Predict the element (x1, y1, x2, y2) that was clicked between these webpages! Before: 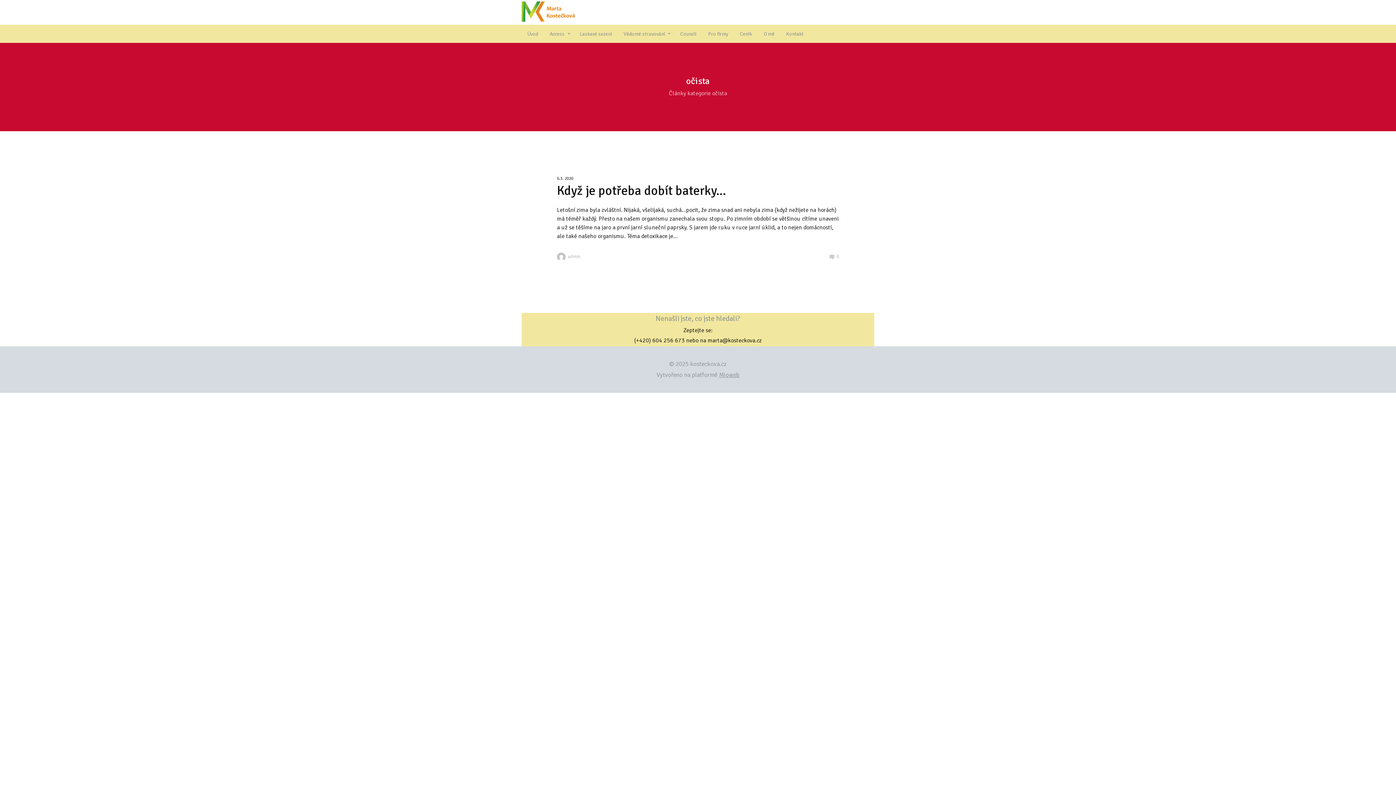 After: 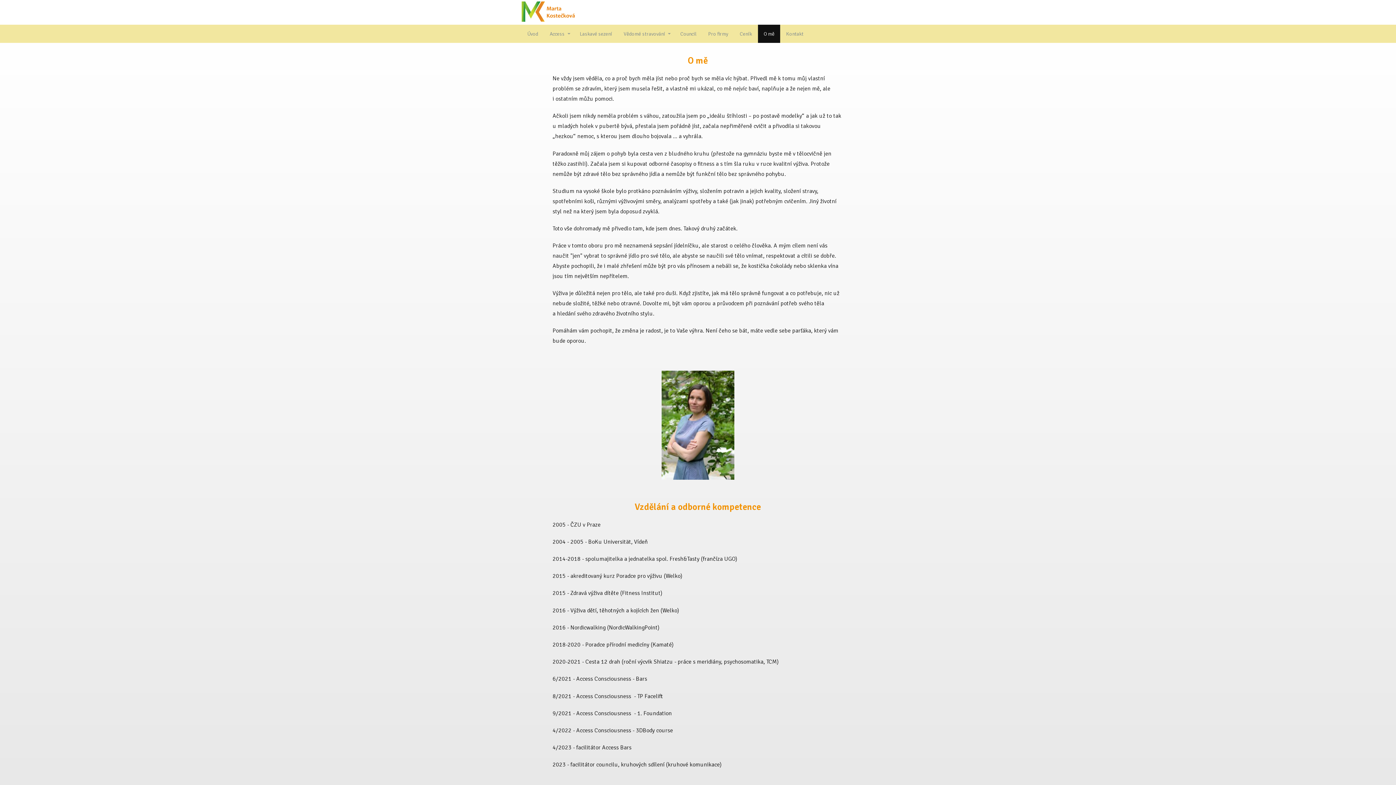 Action: bbox: (758, 24, 780, 42) label: O mě